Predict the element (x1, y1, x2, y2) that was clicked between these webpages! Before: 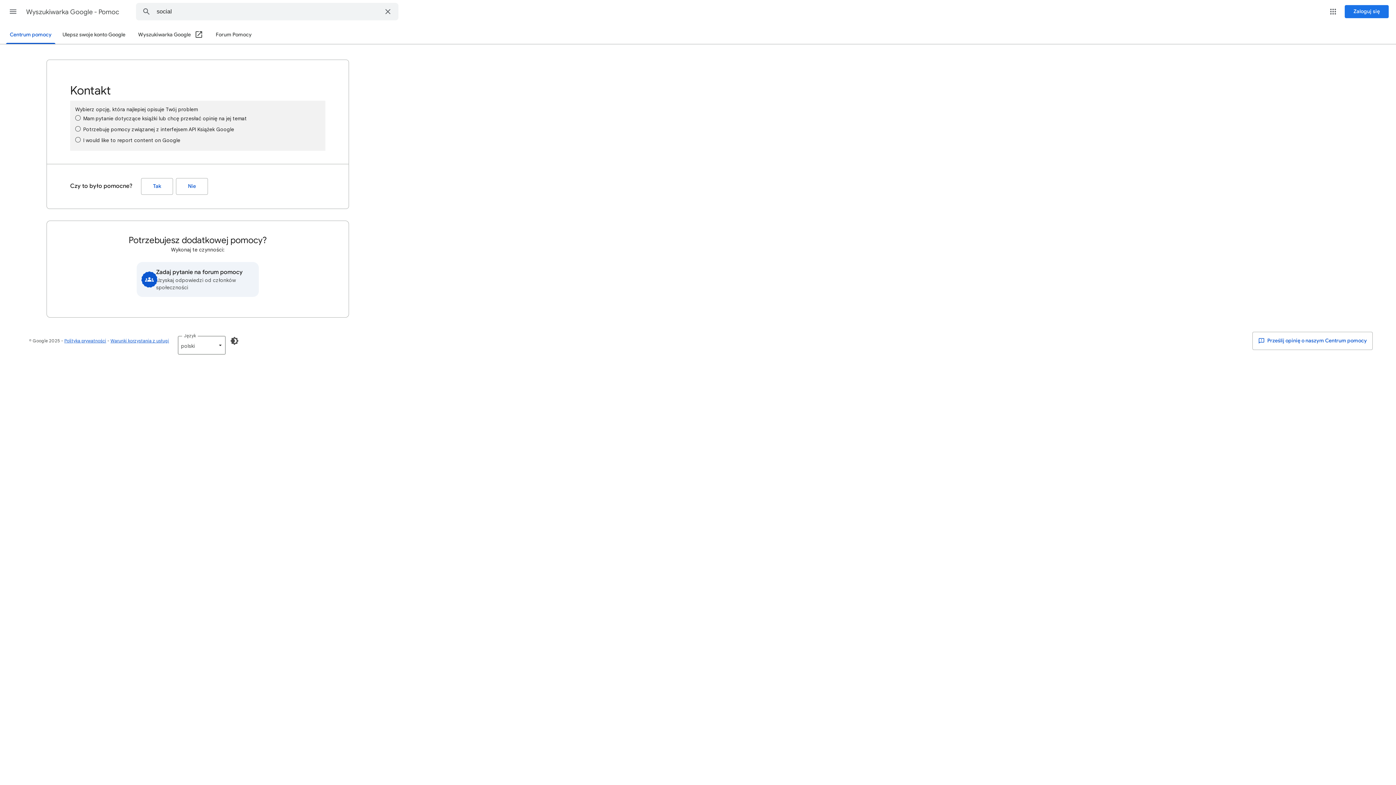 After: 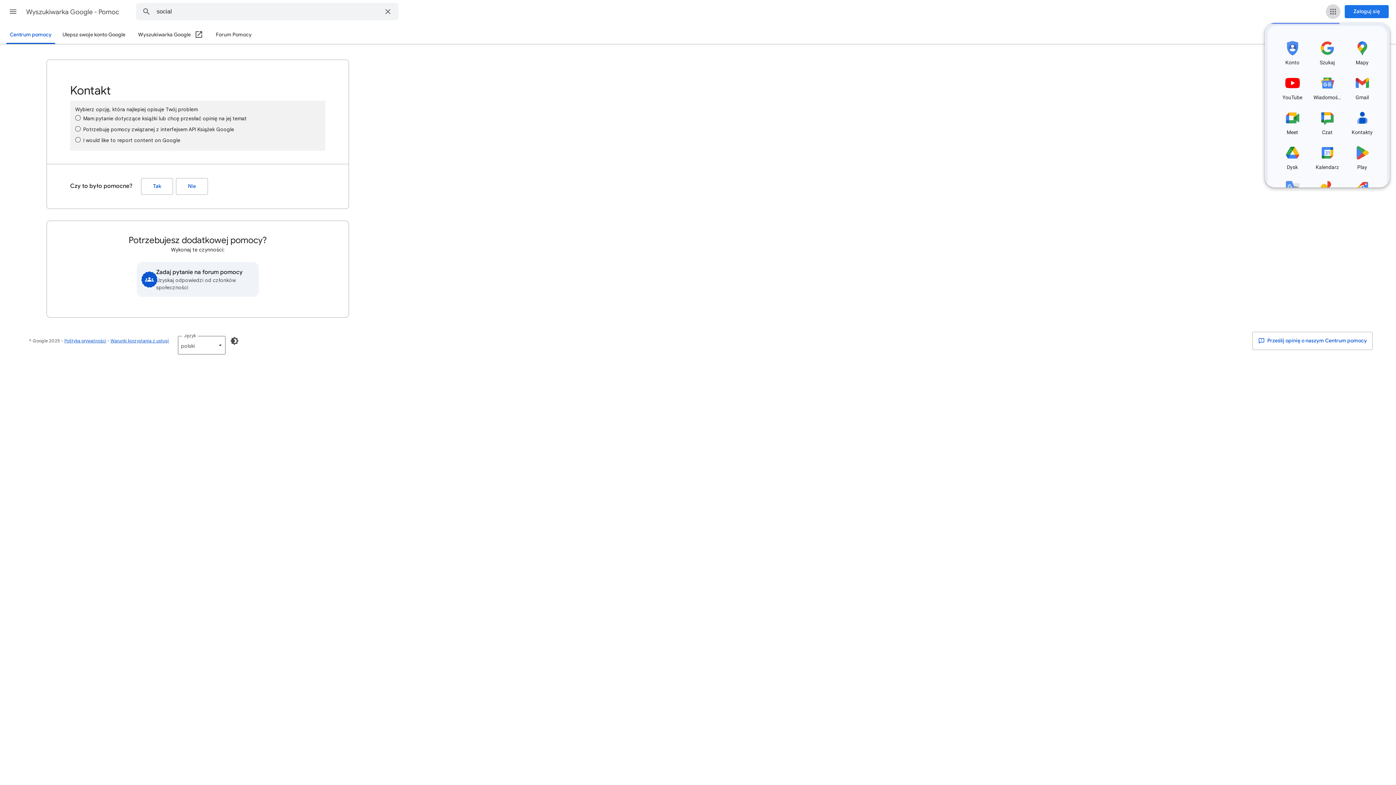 Action: label: Aplikacje Google bbox: (1326, 4, 1340, 18)